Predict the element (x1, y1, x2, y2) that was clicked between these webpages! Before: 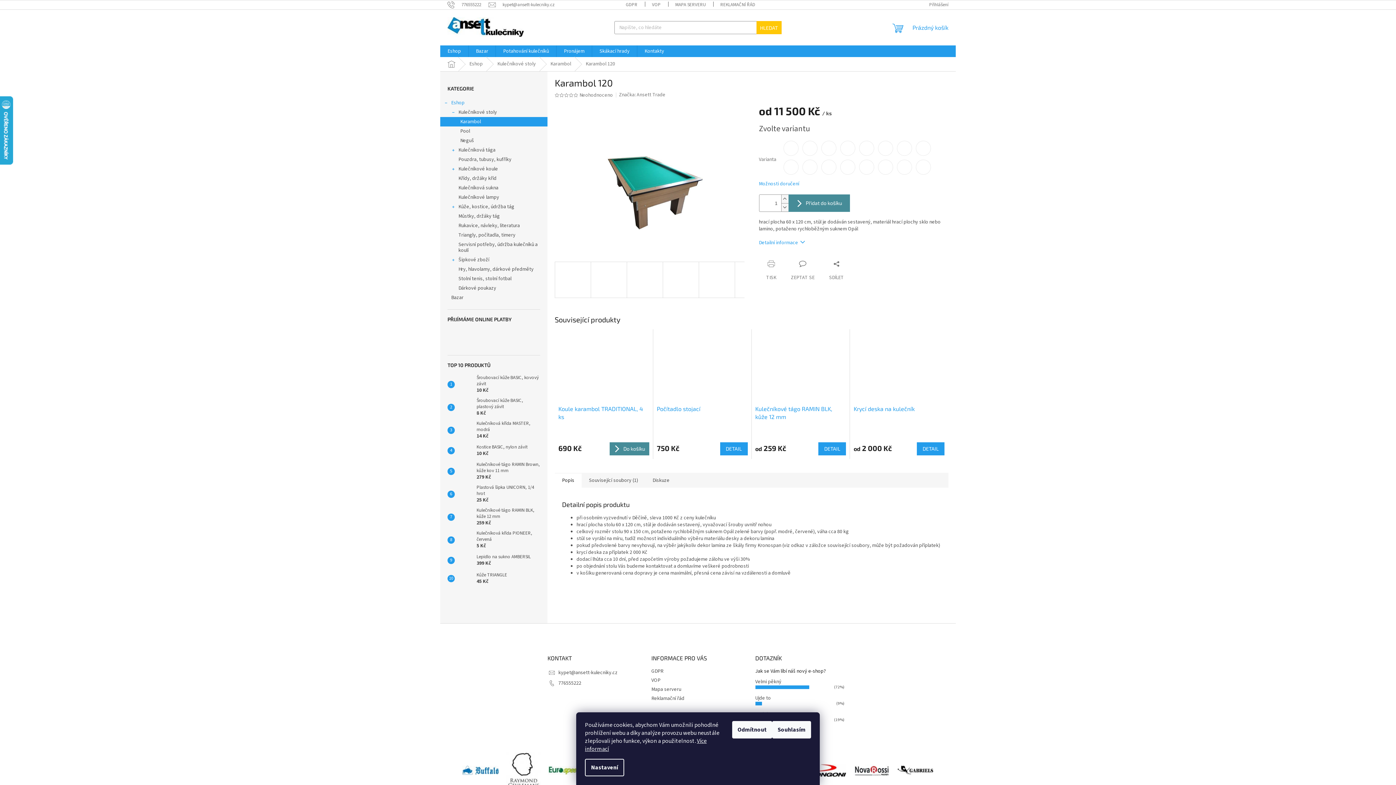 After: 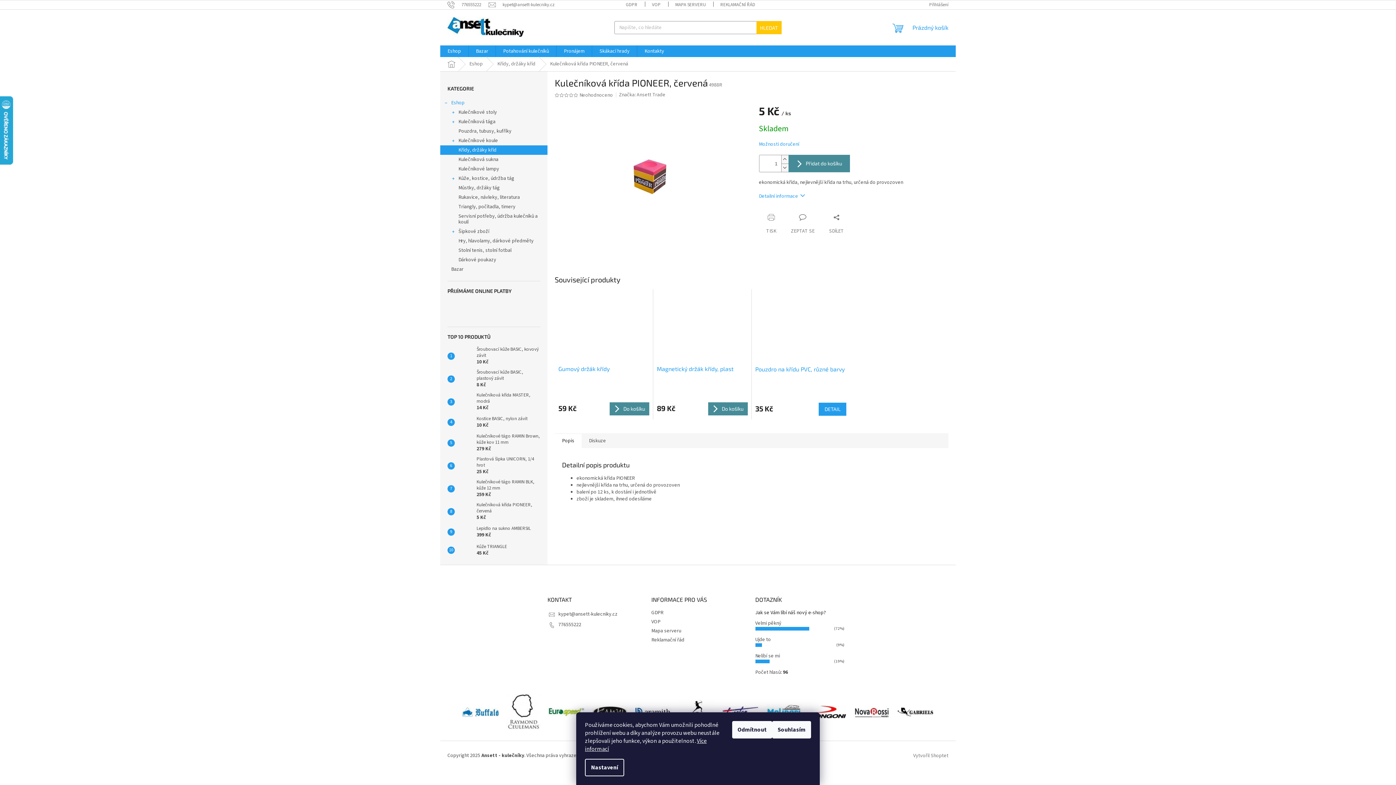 Action: bbox: (454, 532, 473, 547)